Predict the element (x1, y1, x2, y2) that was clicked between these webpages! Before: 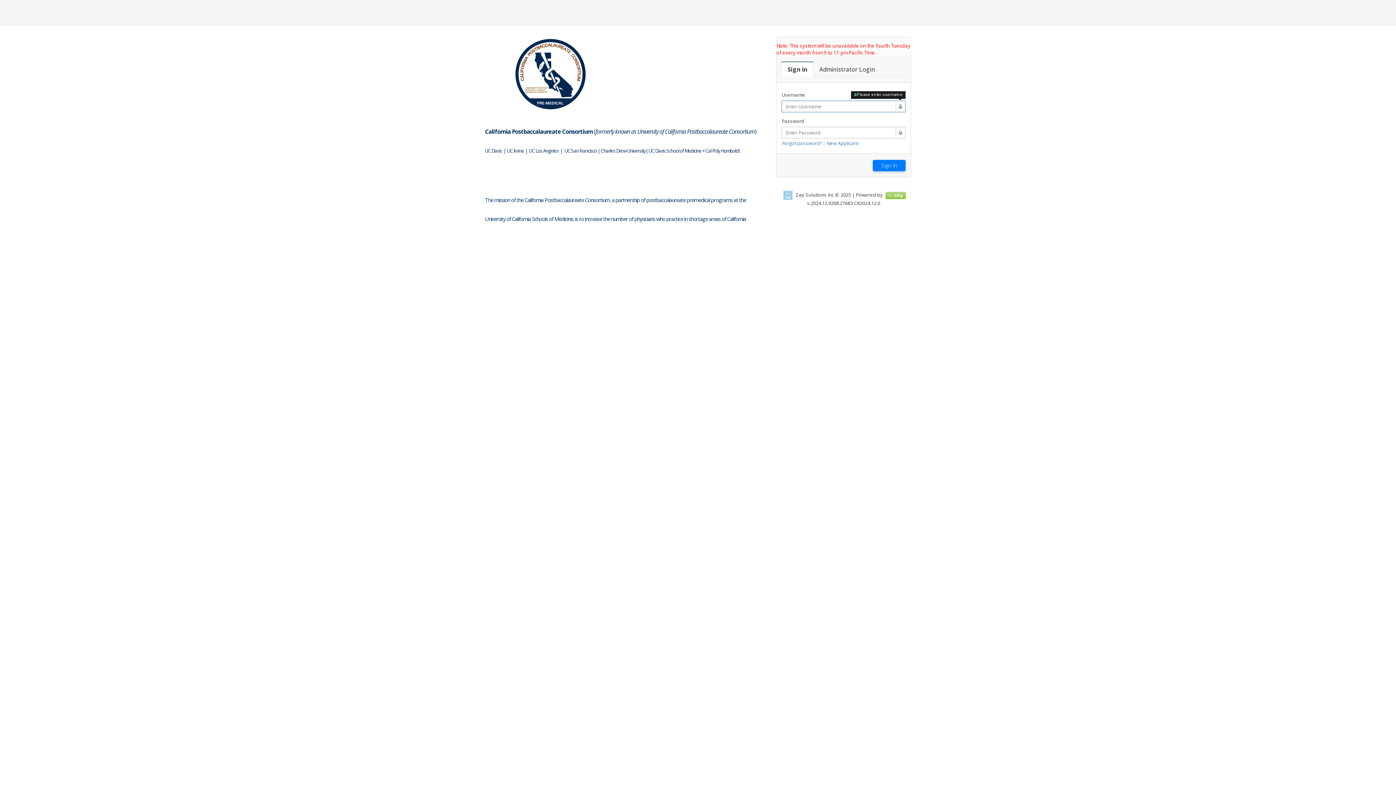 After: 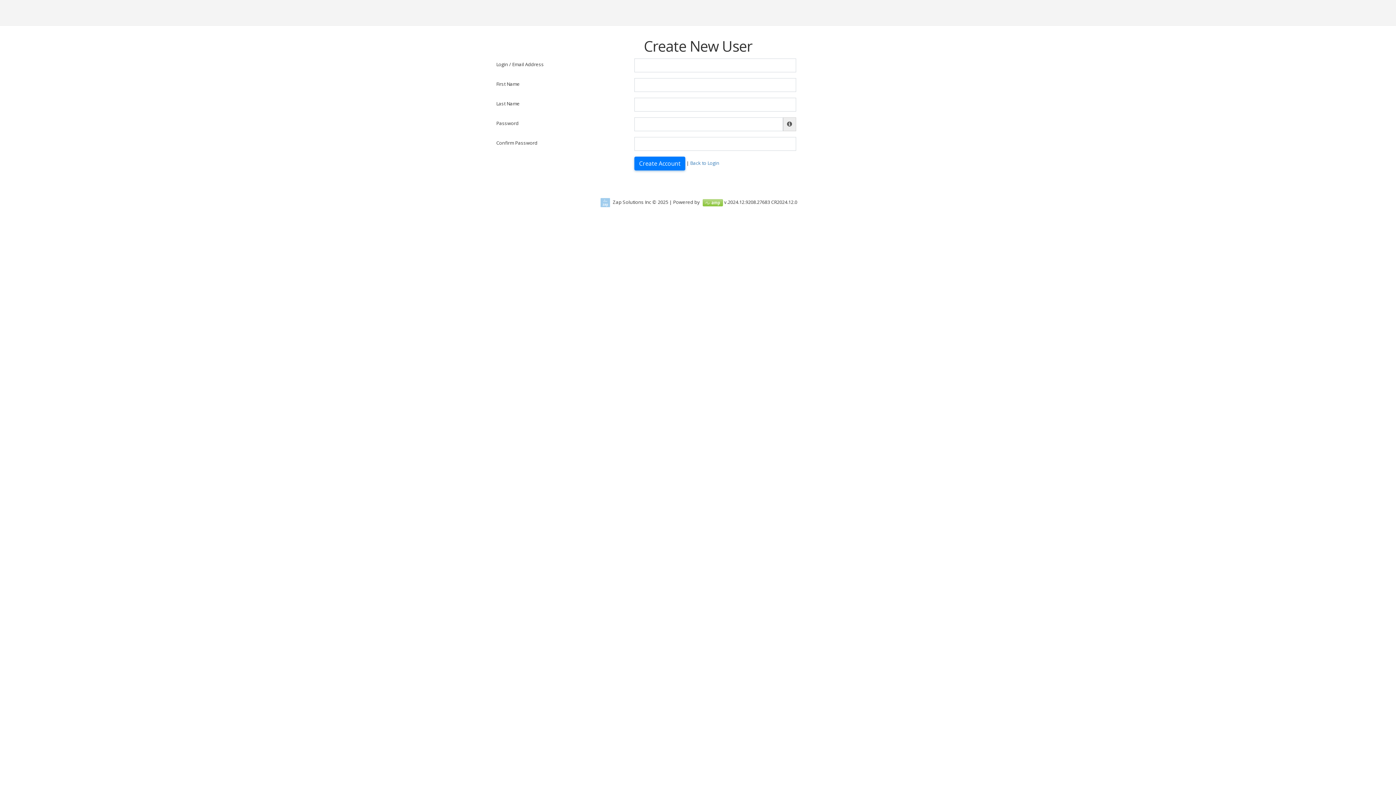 Action: bbox: (826, 140, 858, 146) label: New Applicant